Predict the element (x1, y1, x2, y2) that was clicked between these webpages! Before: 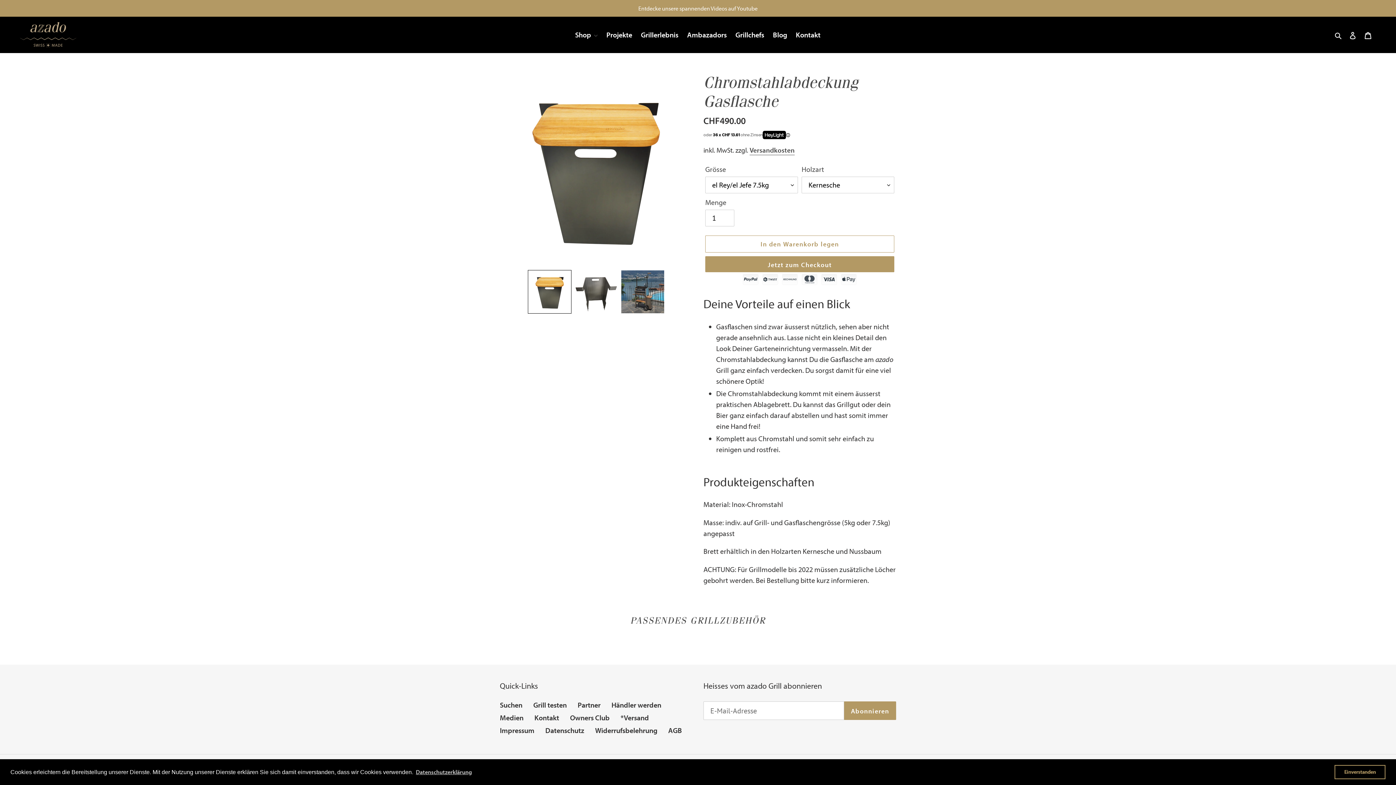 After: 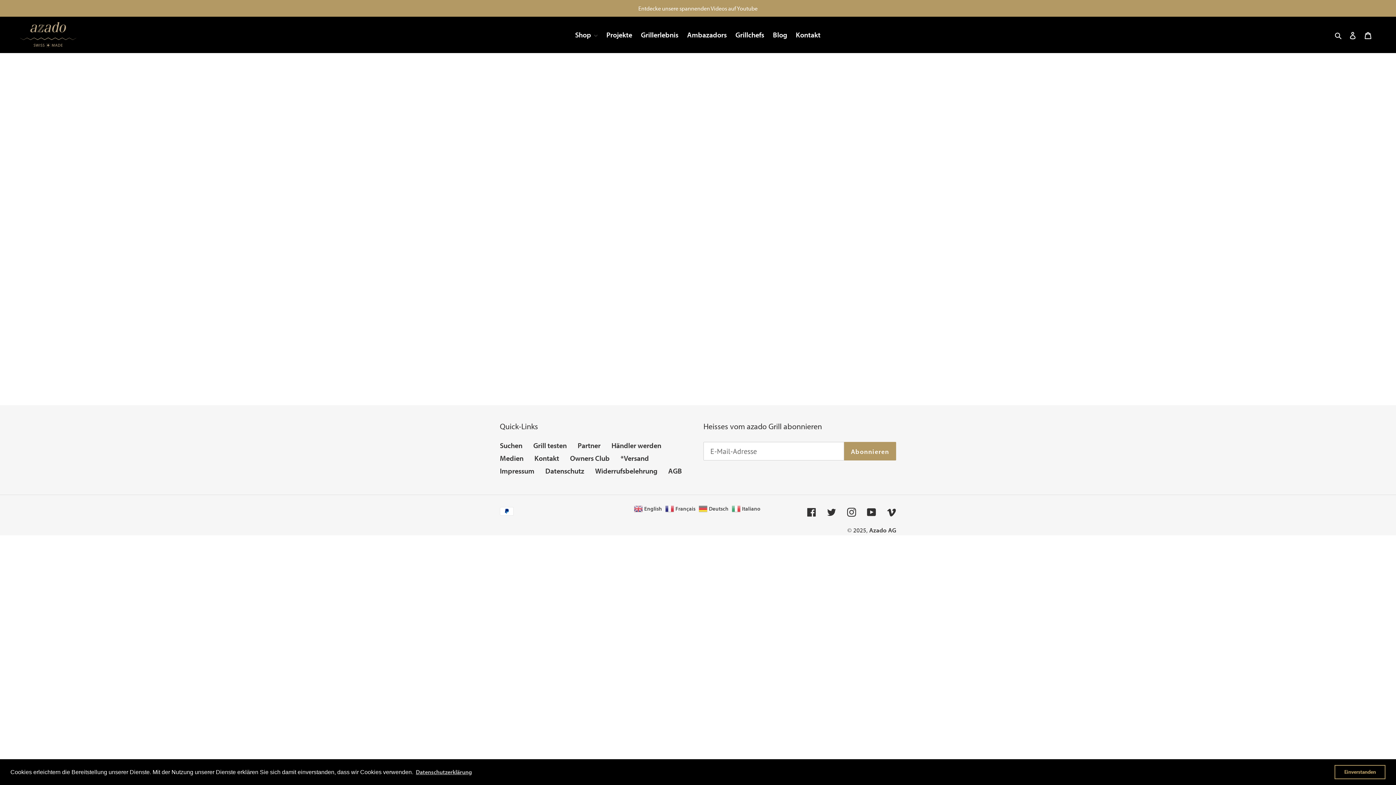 Action: label: Medien bbox: (500, 713, 523, 722)